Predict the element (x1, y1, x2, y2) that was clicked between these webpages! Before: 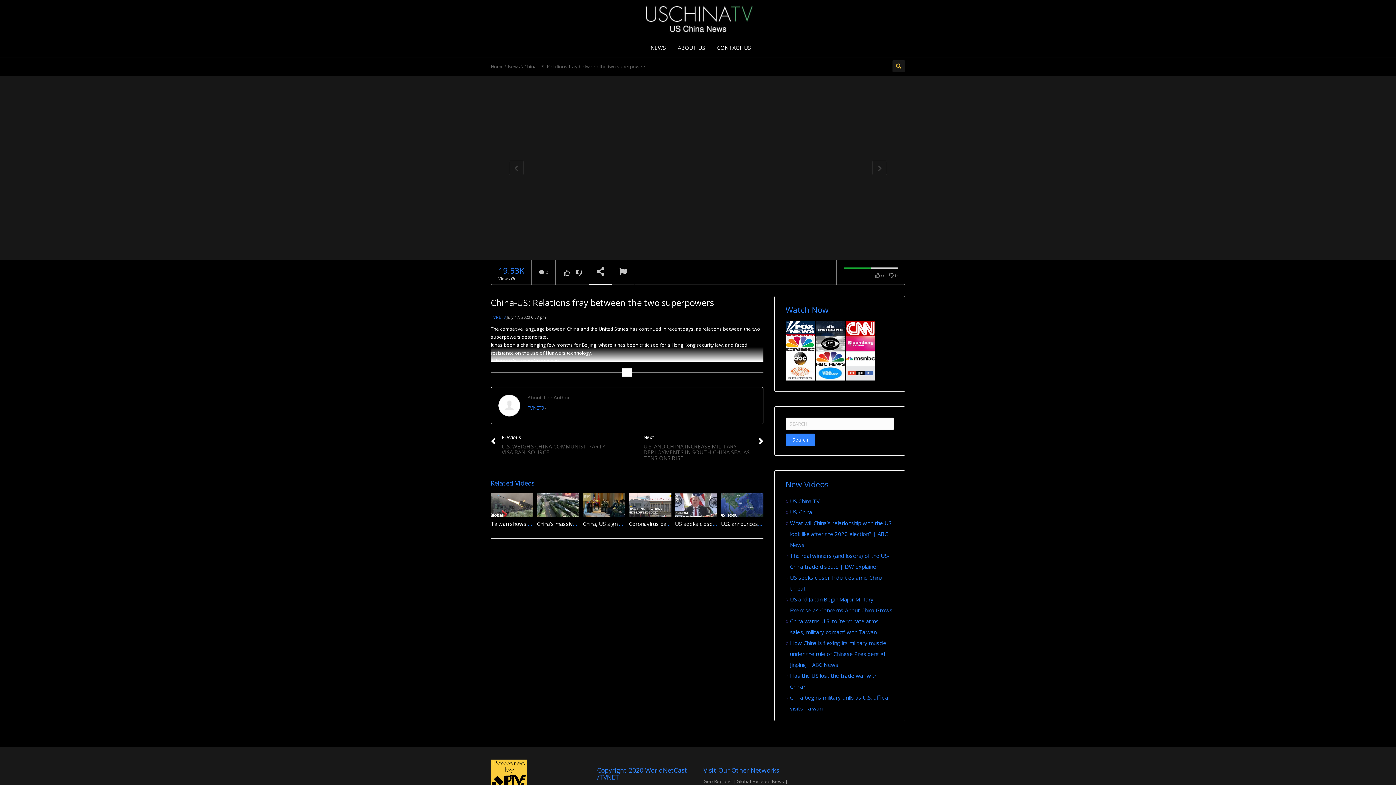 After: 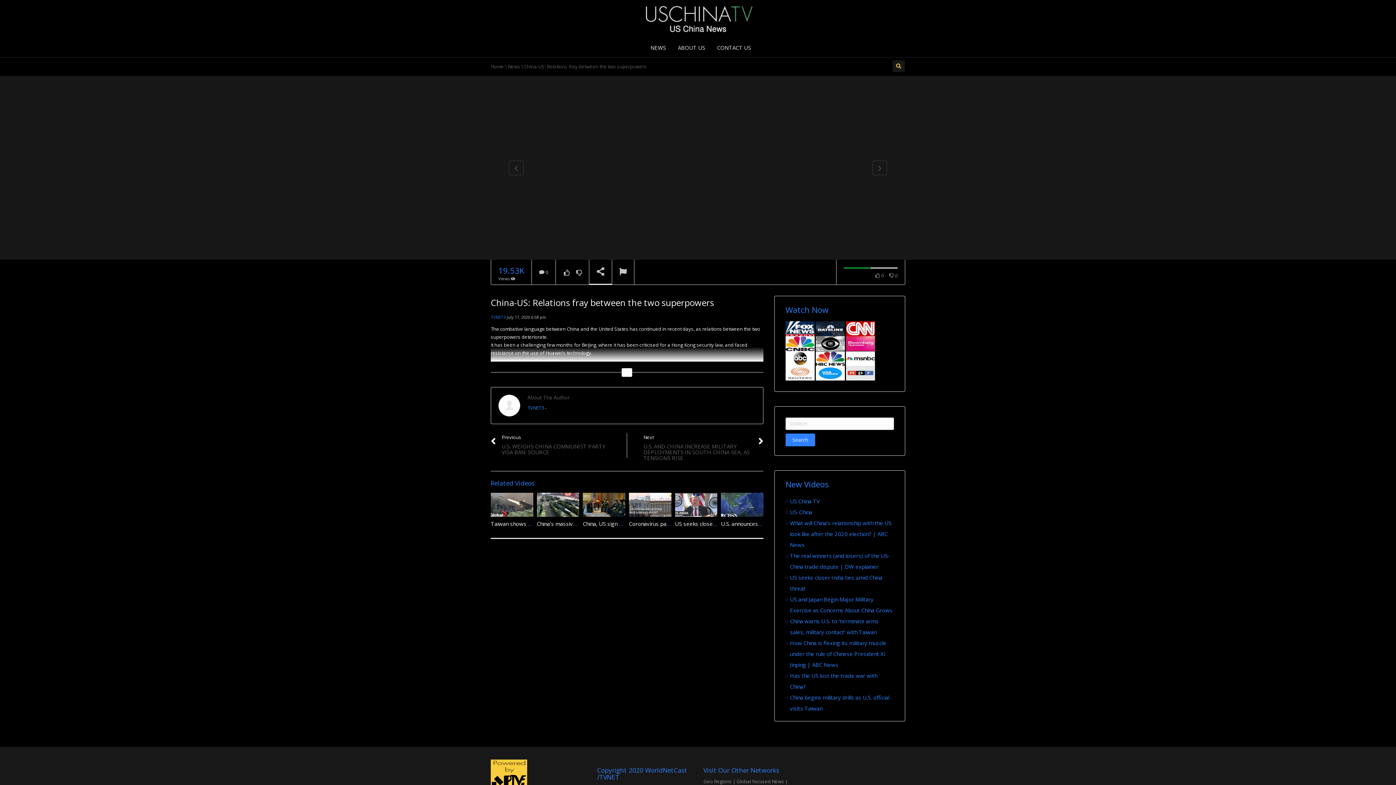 Action: bbox: (846, 340, 875, 346)